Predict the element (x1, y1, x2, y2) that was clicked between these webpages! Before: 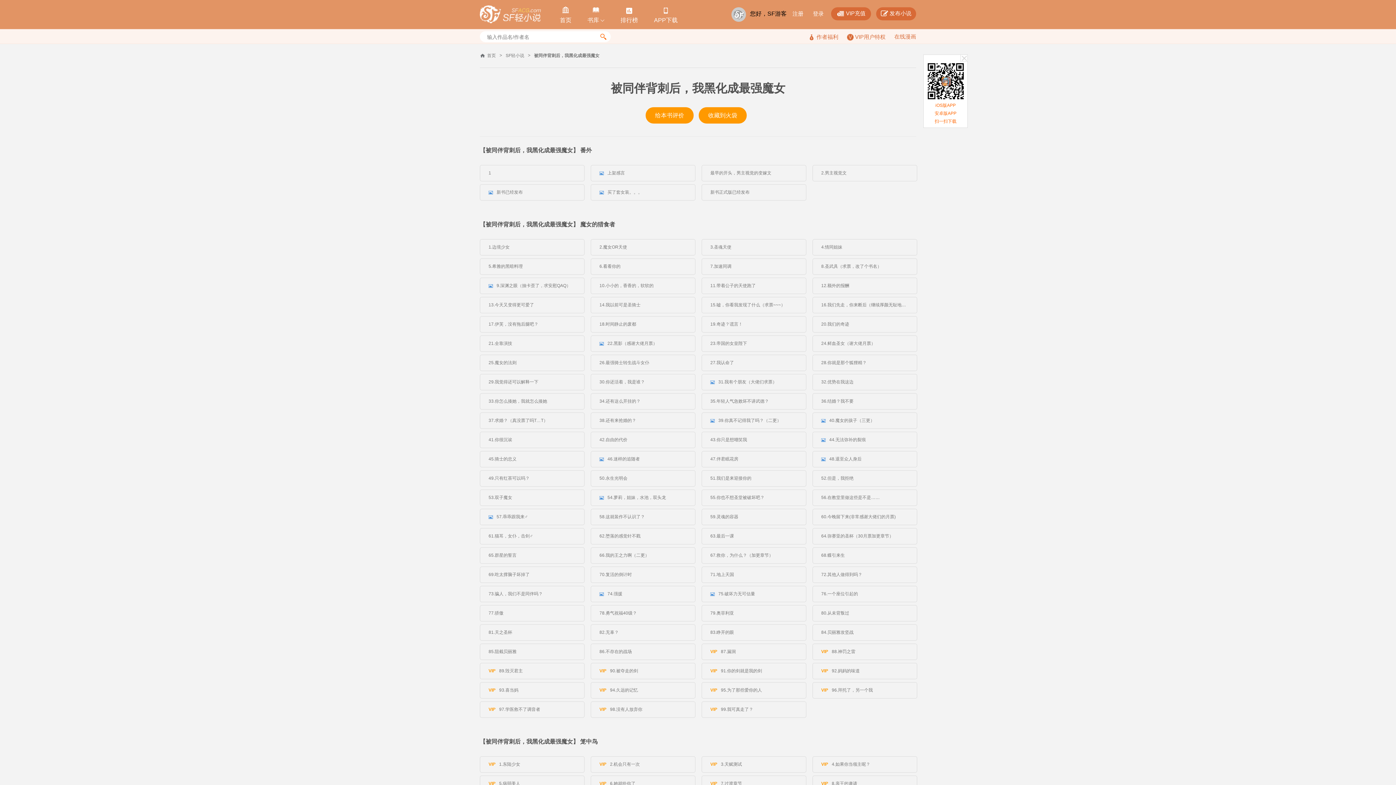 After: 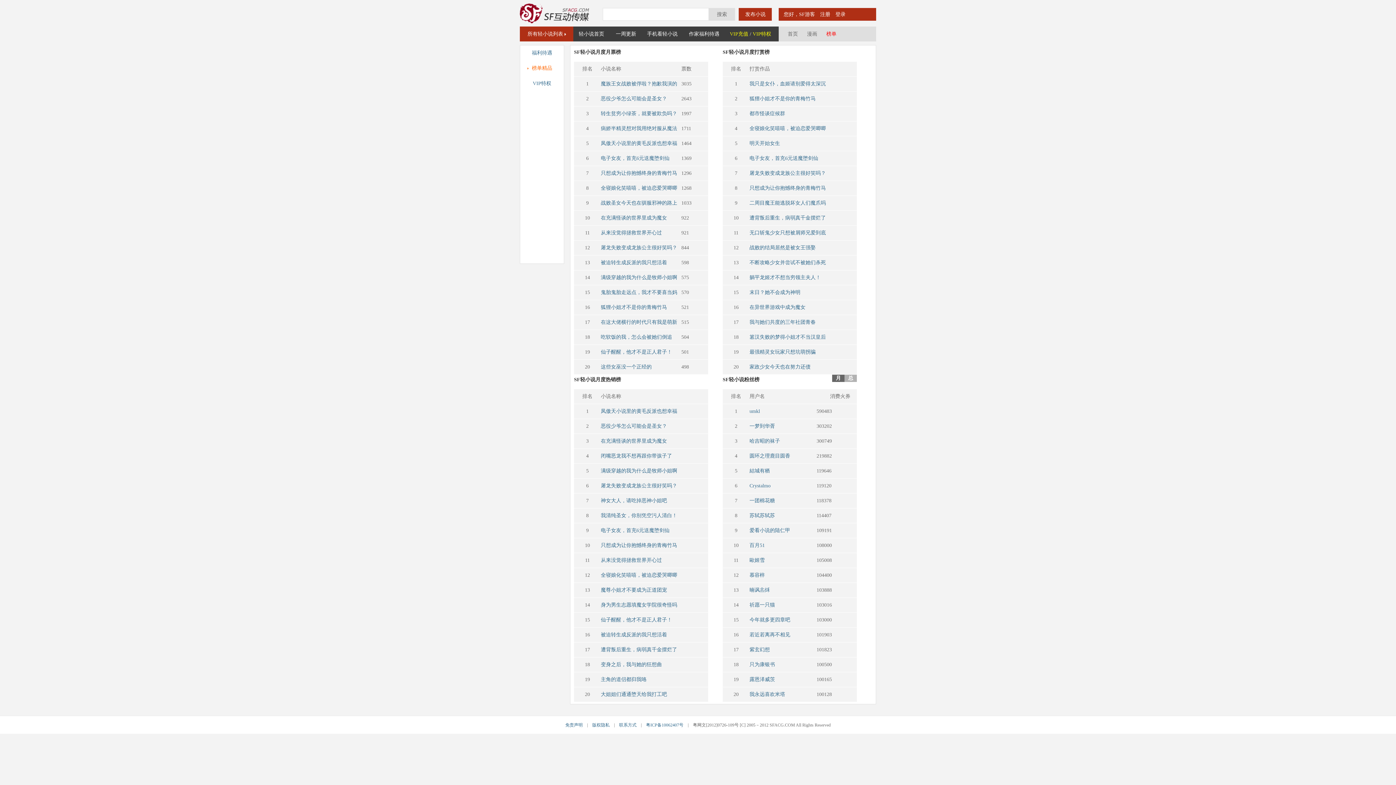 Action: bbox: (612, 0, 646, 29) label: 
排行榜